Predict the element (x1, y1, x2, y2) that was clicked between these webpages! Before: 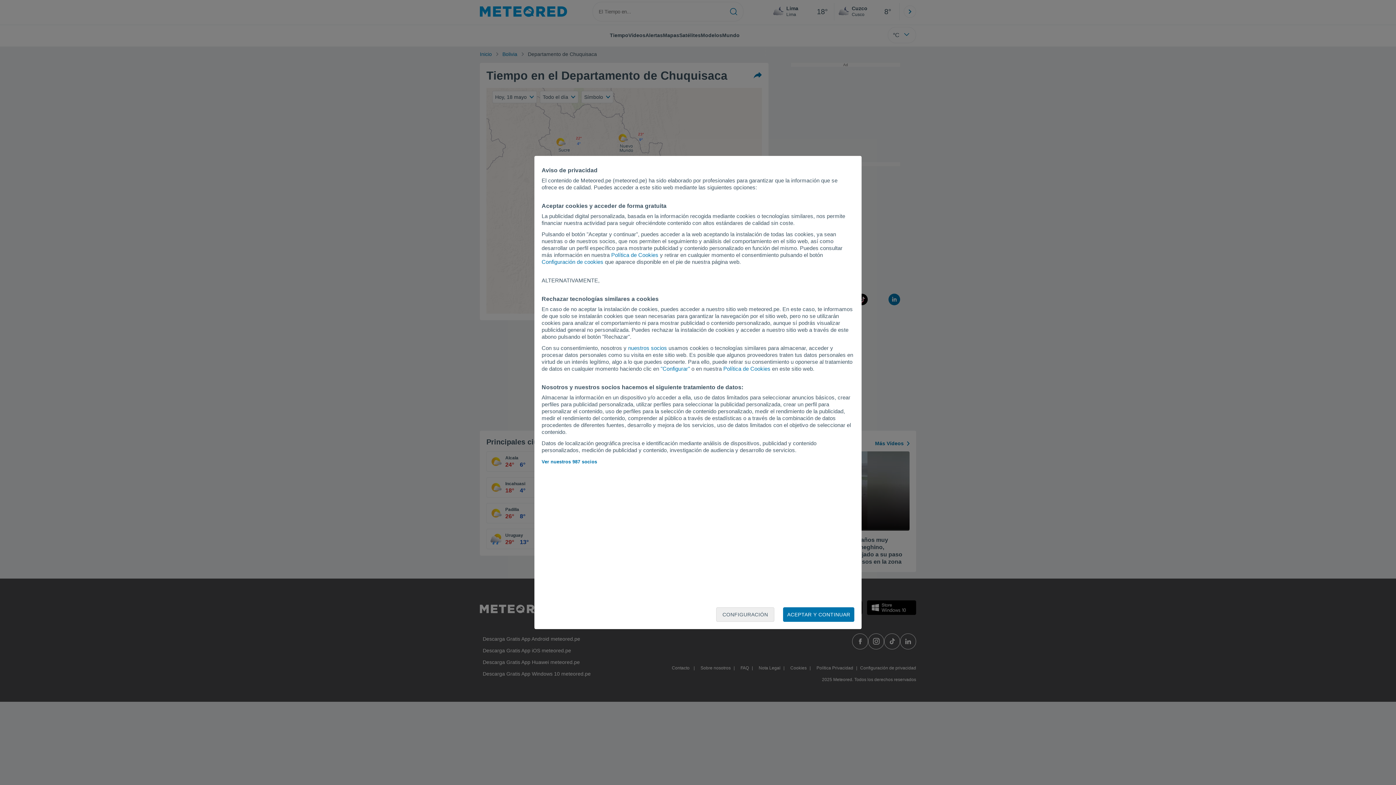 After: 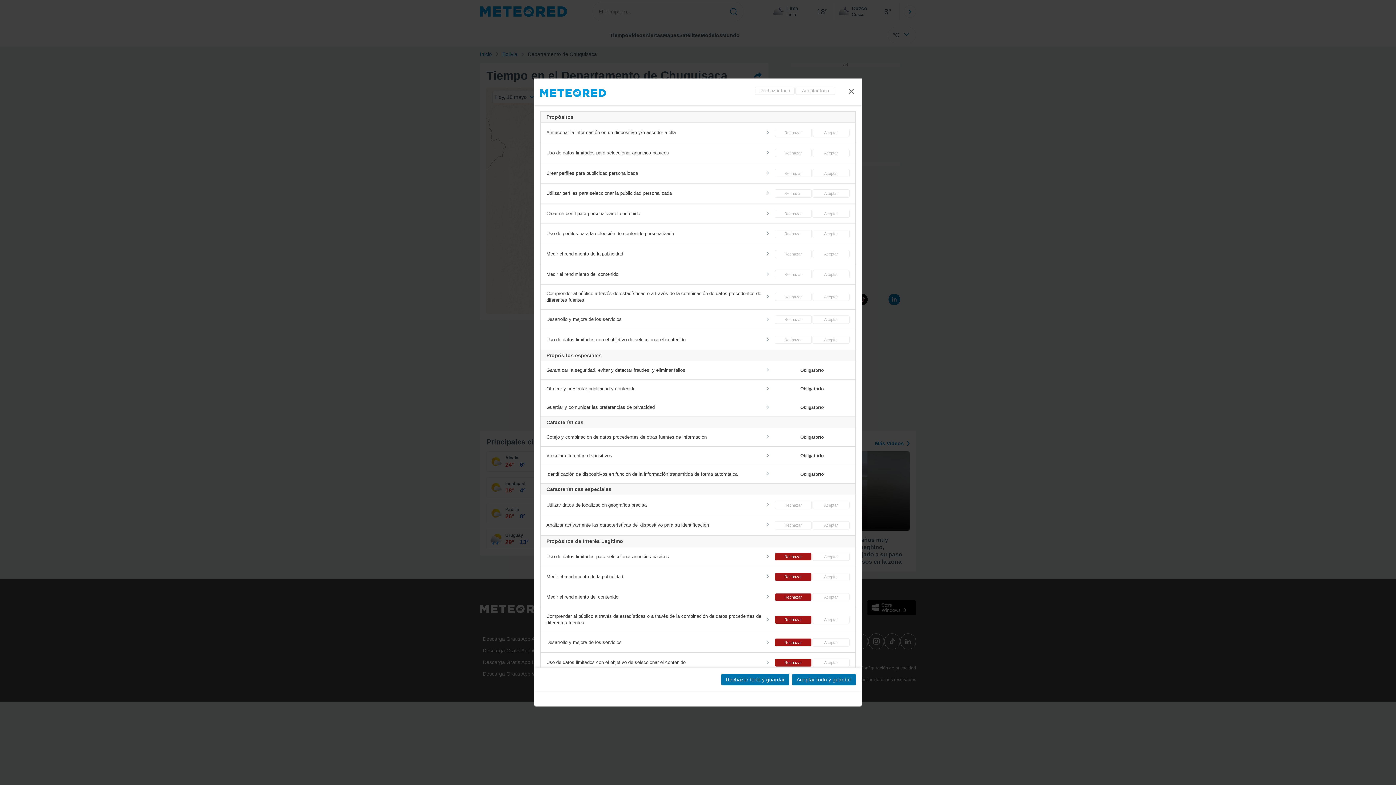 Action: bbox: (660, 365, 690, 372) label: "Configurar"